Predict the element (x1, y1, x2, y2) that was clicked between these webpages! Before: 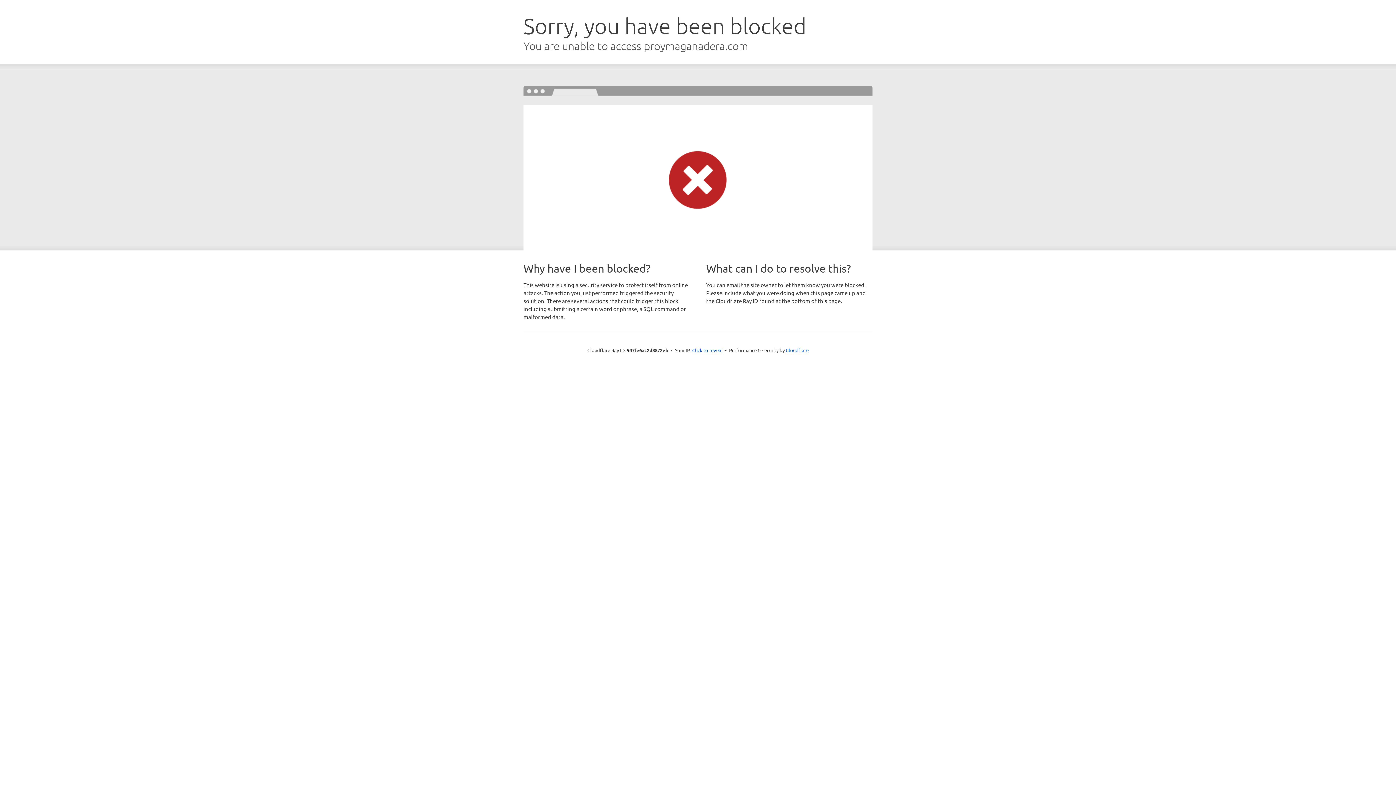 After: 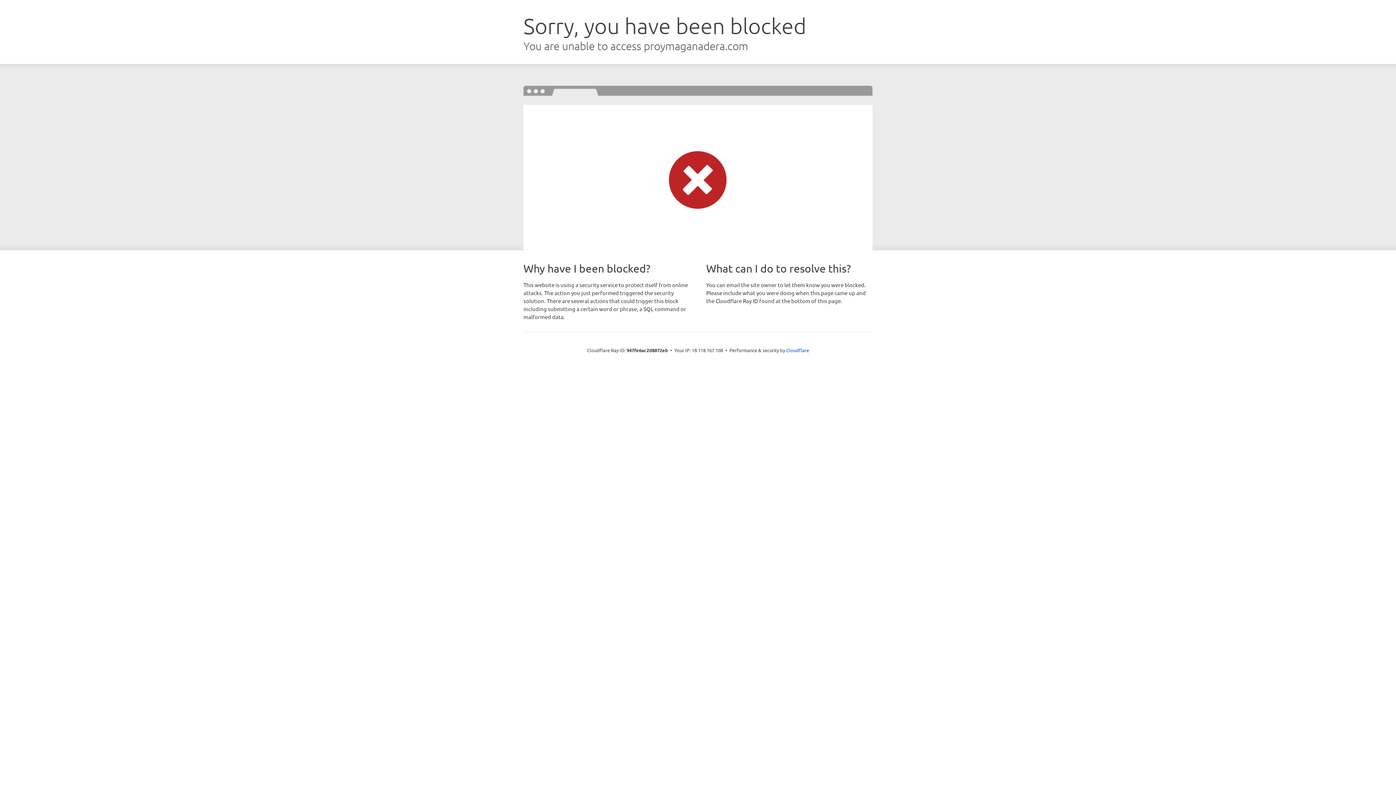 Action: label: Click to reveal bbox: (692, 346, 722, 353)